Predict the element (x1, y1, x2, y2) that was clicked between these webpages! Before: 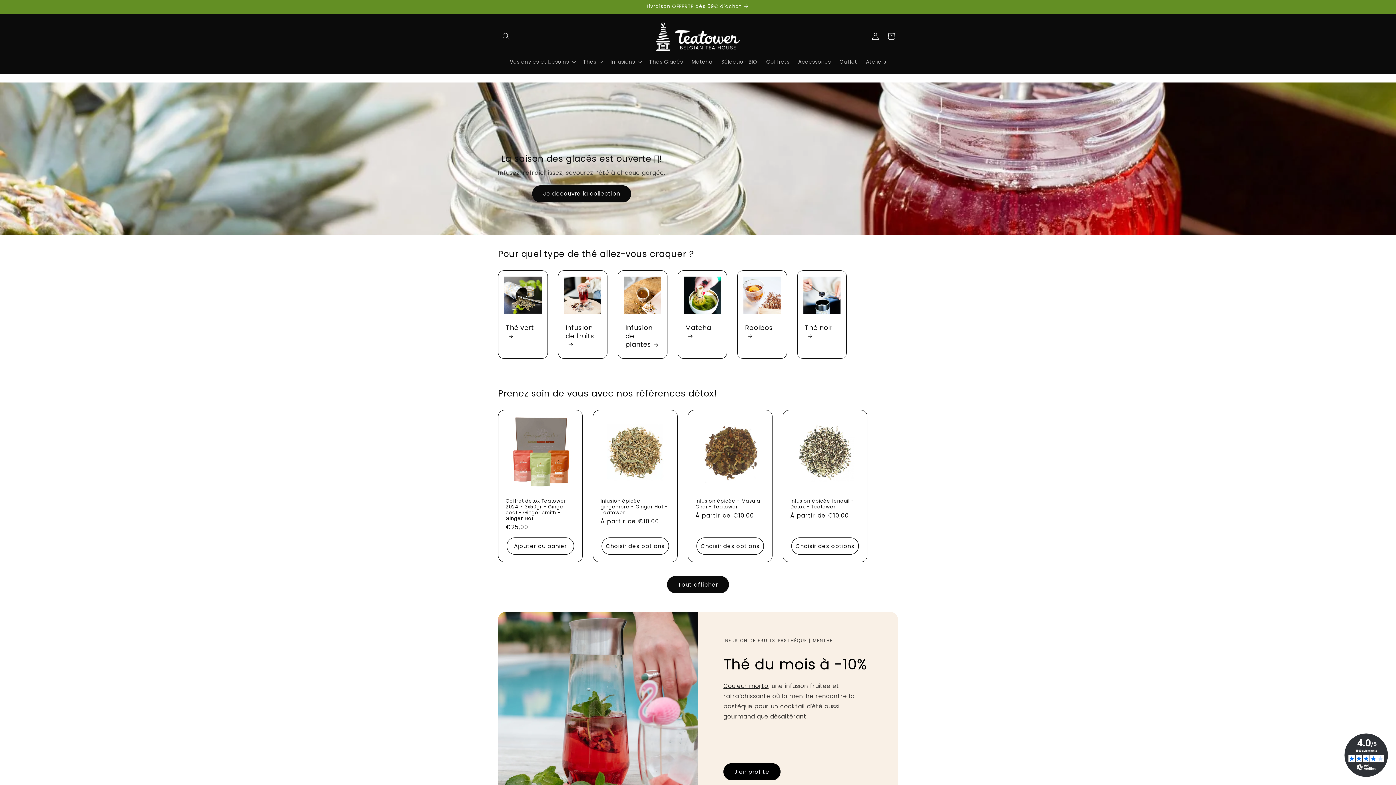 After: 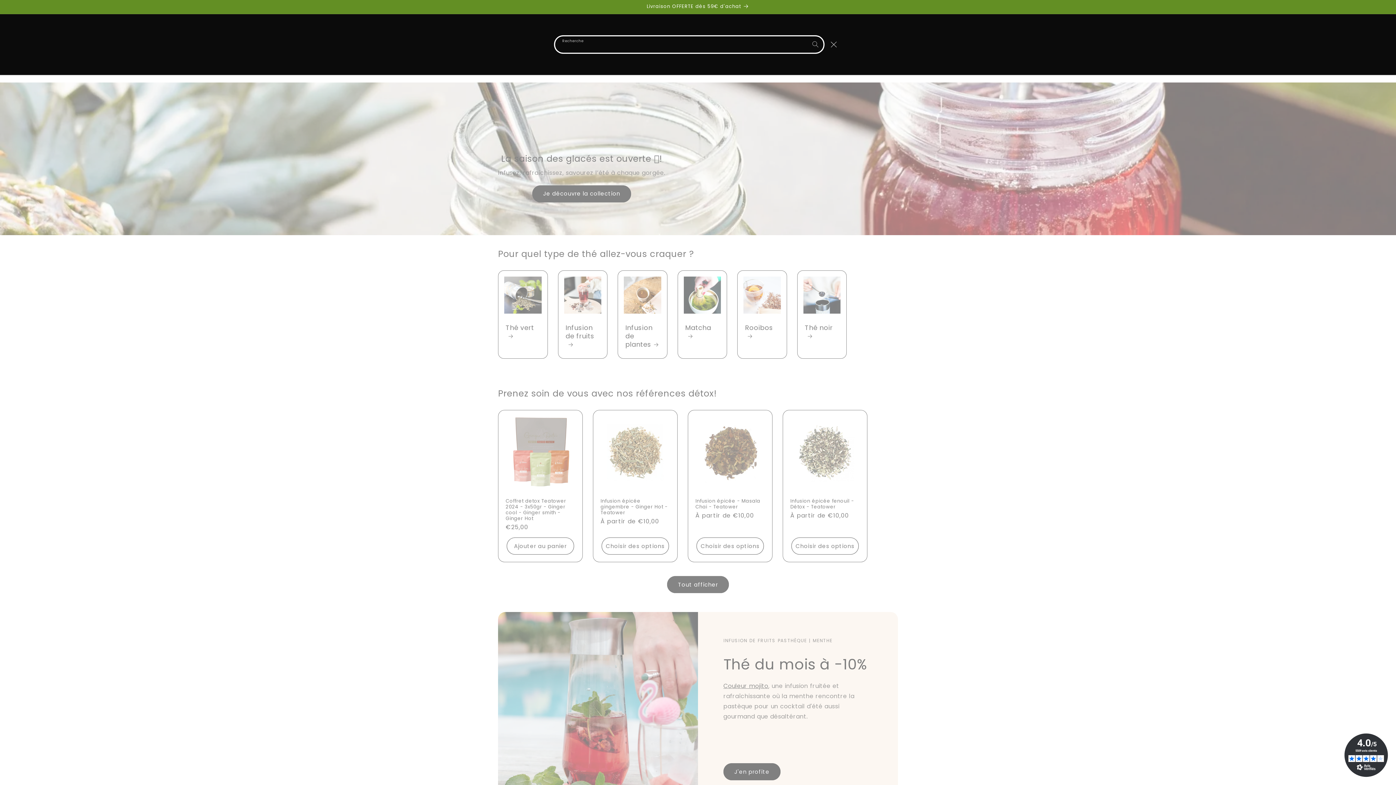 Action: bbox: (498, 28, 514, 44) label: Recherche